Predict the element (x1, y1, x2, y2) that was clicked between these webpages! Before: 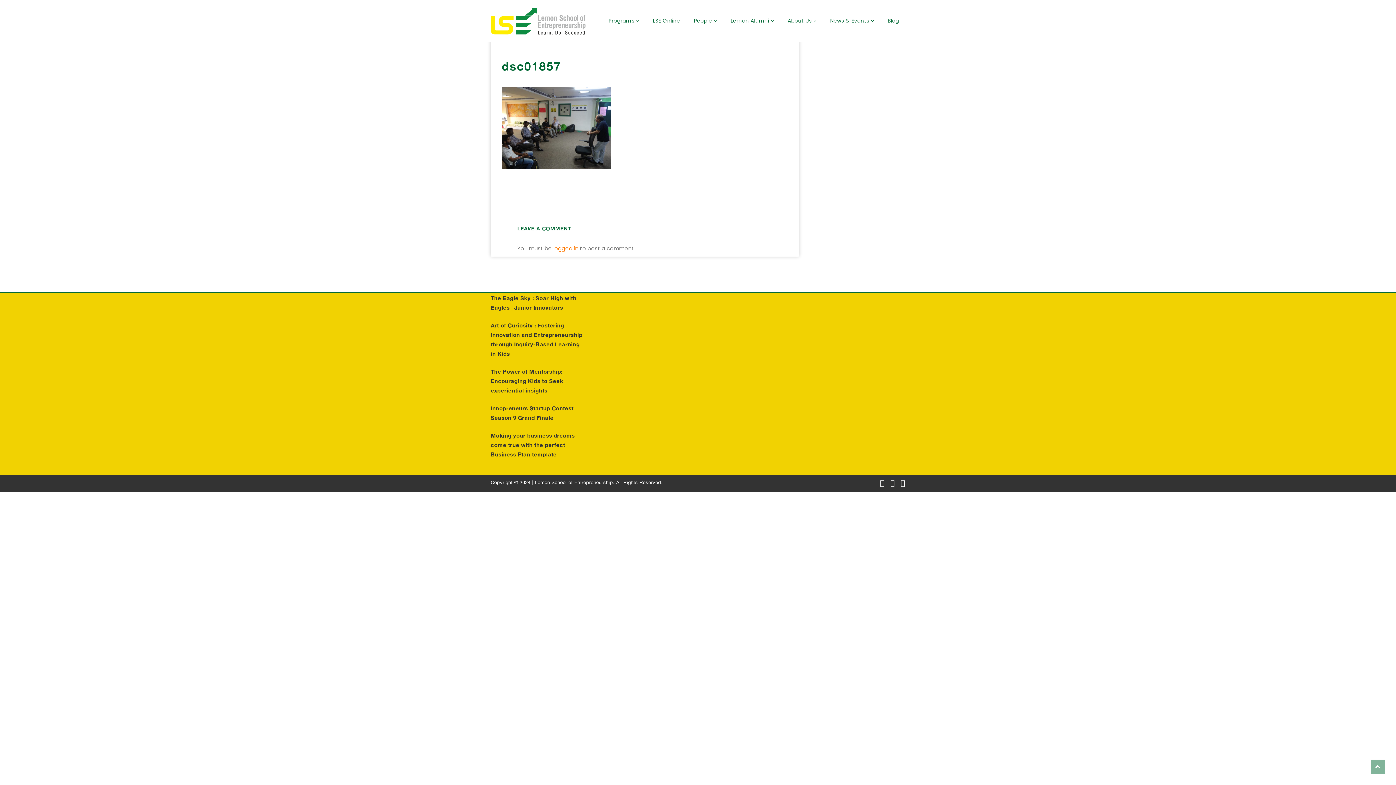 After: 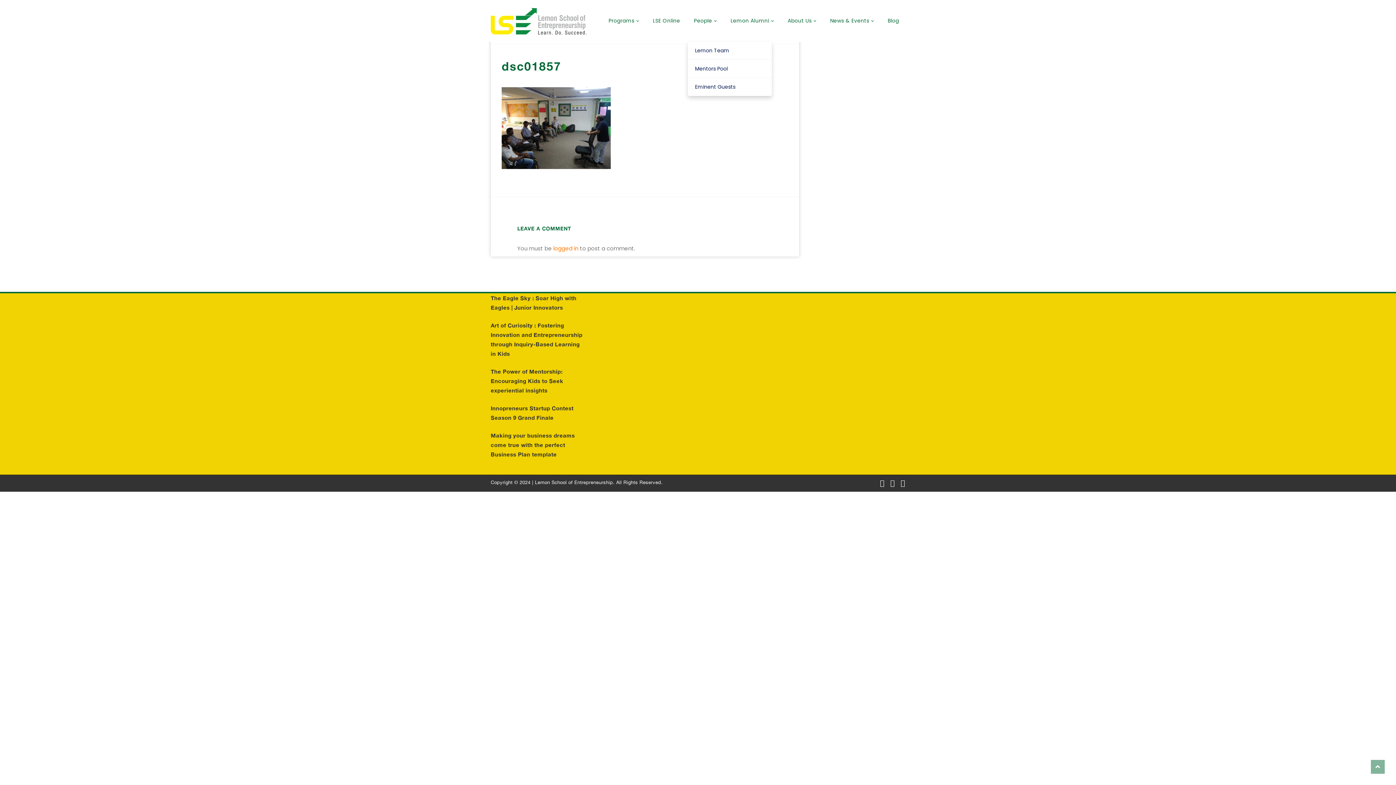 Action: label: People bbox: (687, 13, 723, 28)